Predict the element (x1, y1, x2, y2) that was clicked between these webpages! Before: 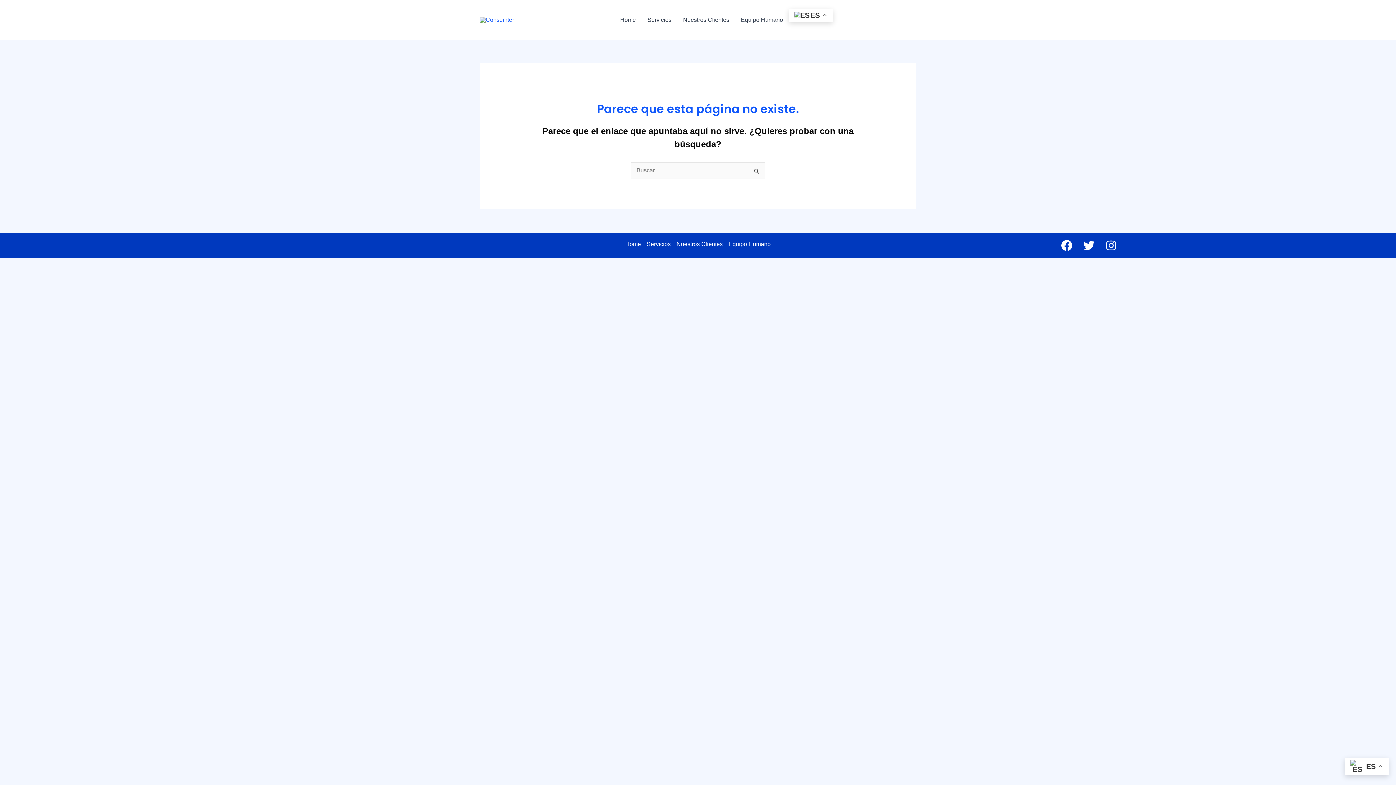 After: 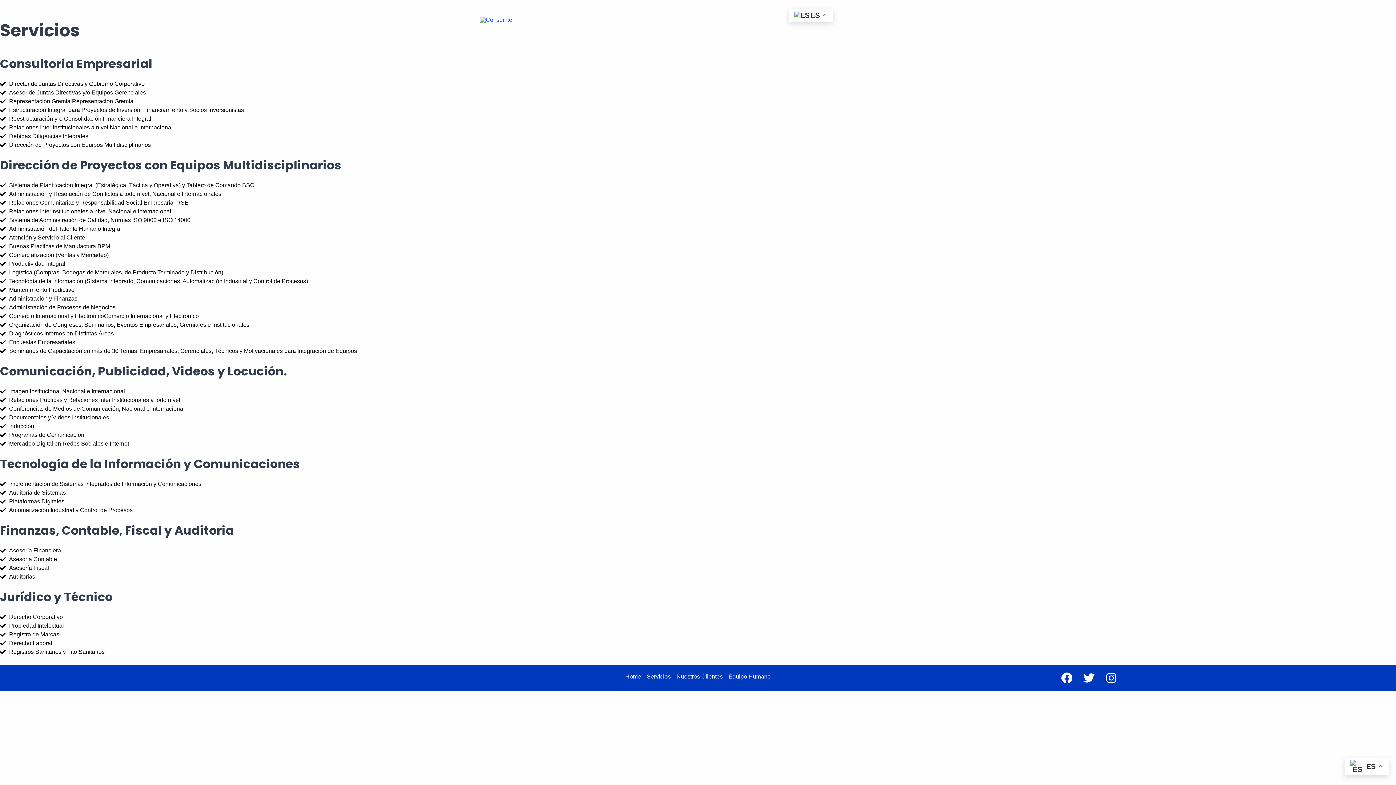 Action: bbox: (644, 240, 673, 248) label: Servicios